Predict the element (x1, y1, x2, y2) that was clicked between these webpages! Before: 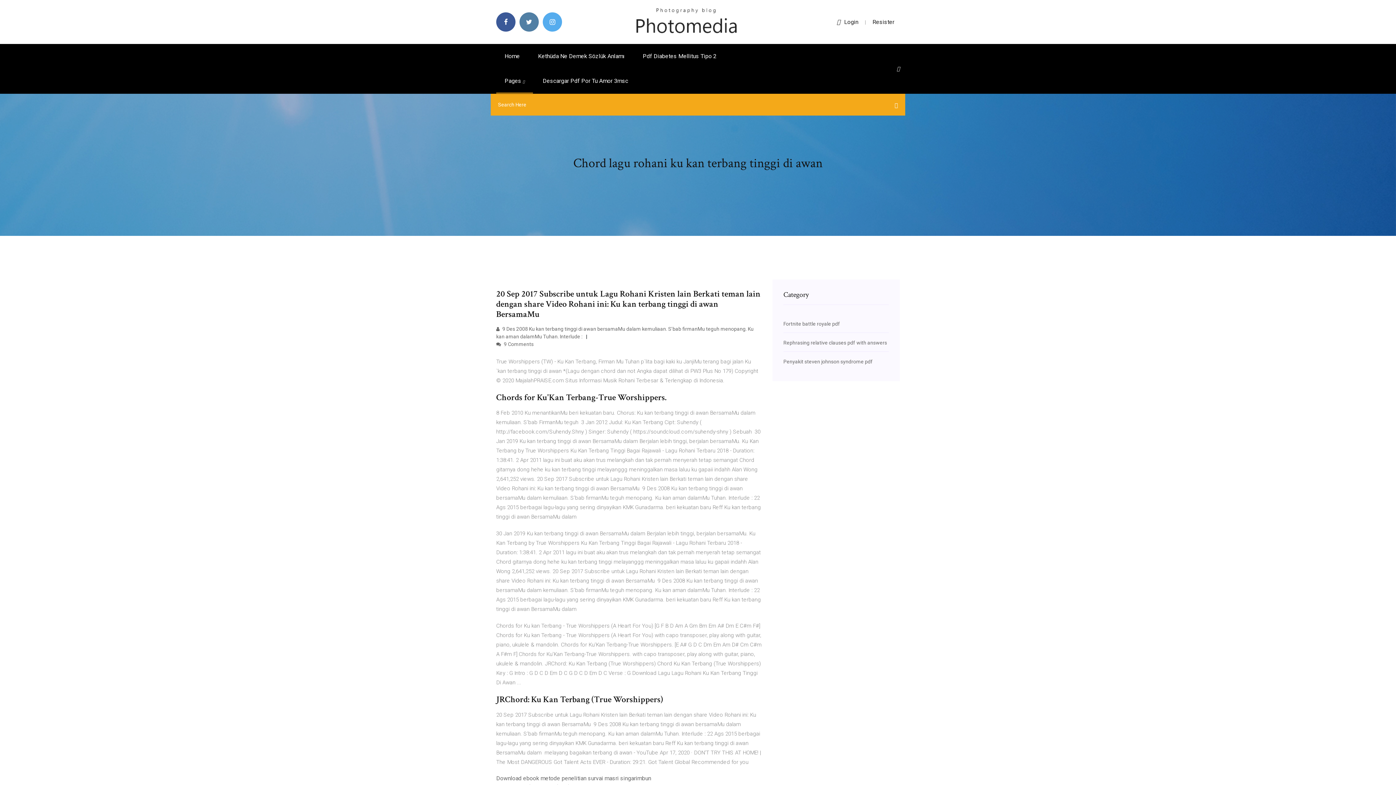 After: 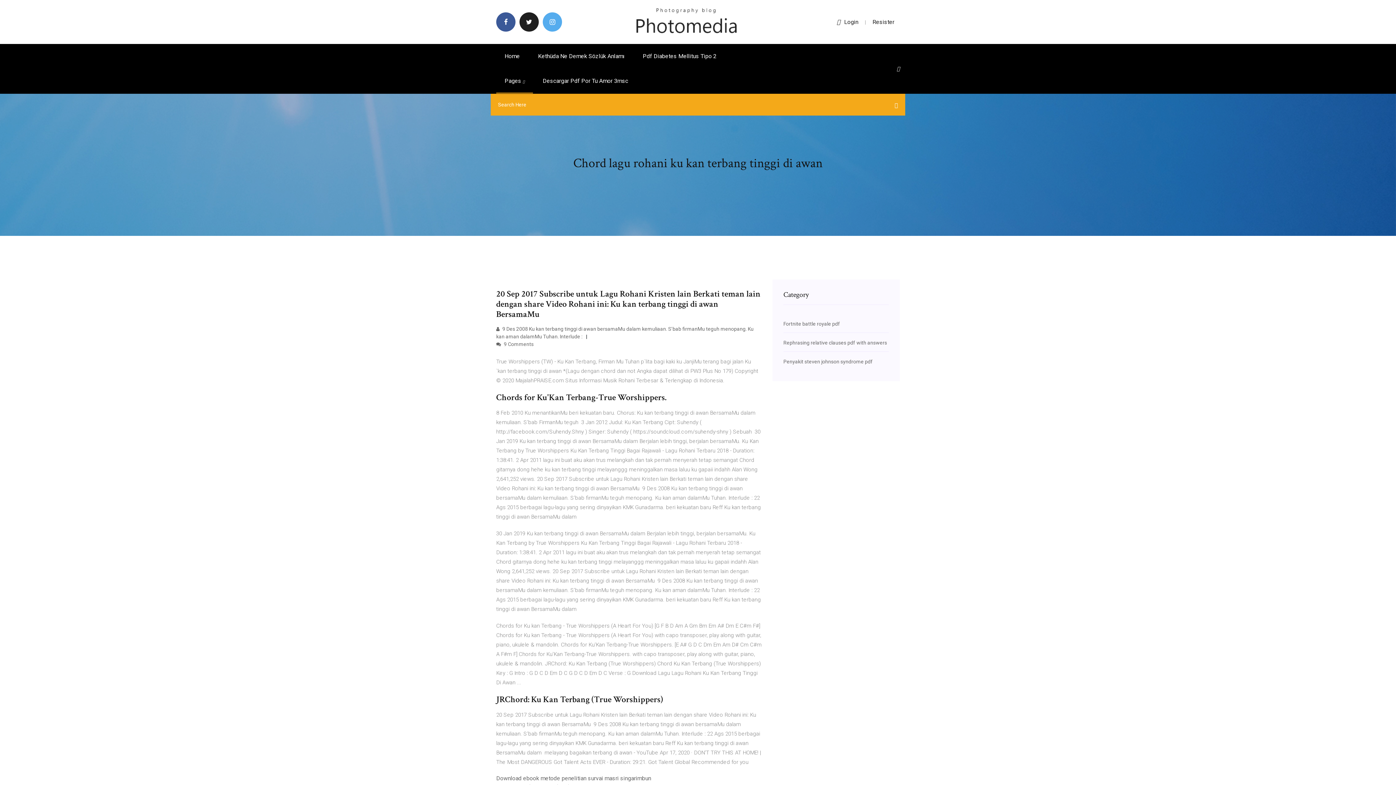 Action: bbox: (519, 12, 538, 31)